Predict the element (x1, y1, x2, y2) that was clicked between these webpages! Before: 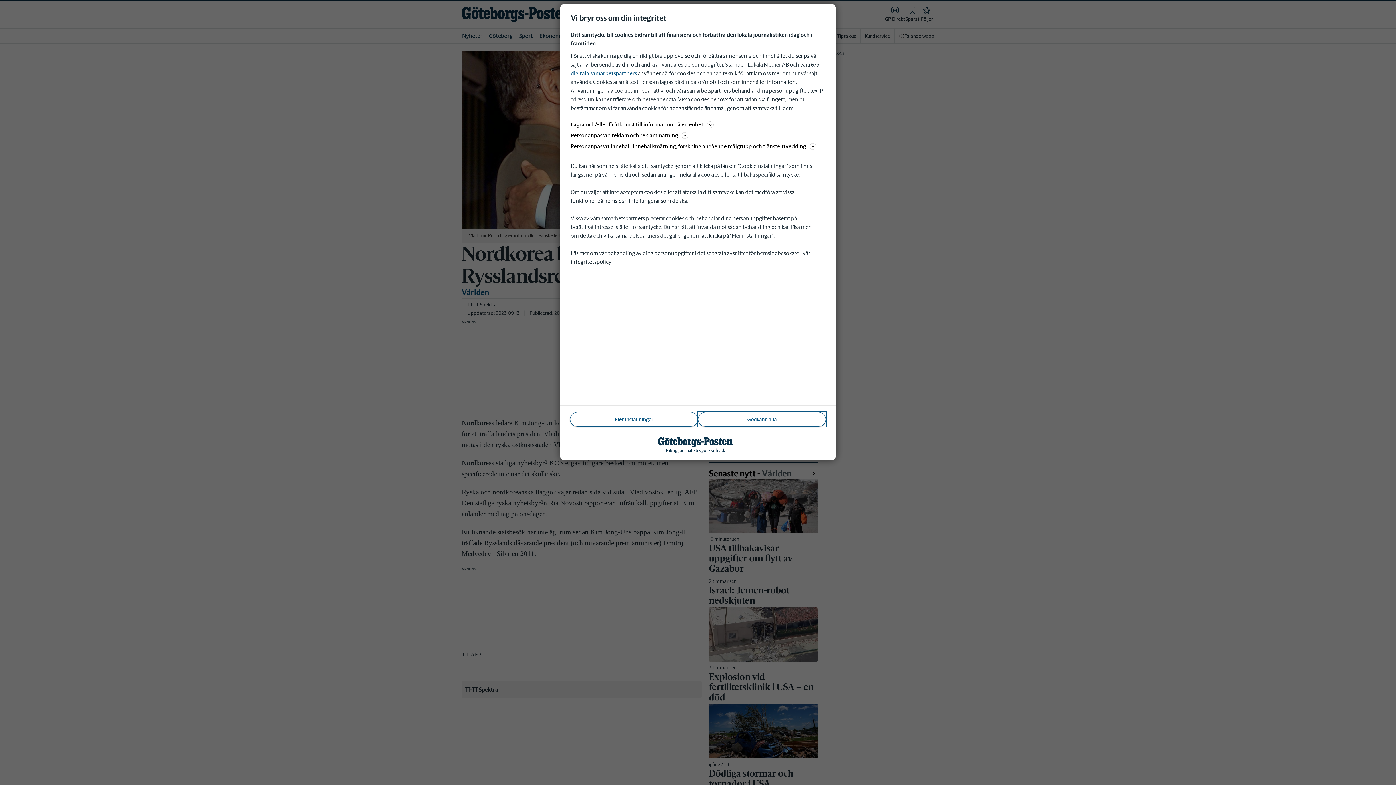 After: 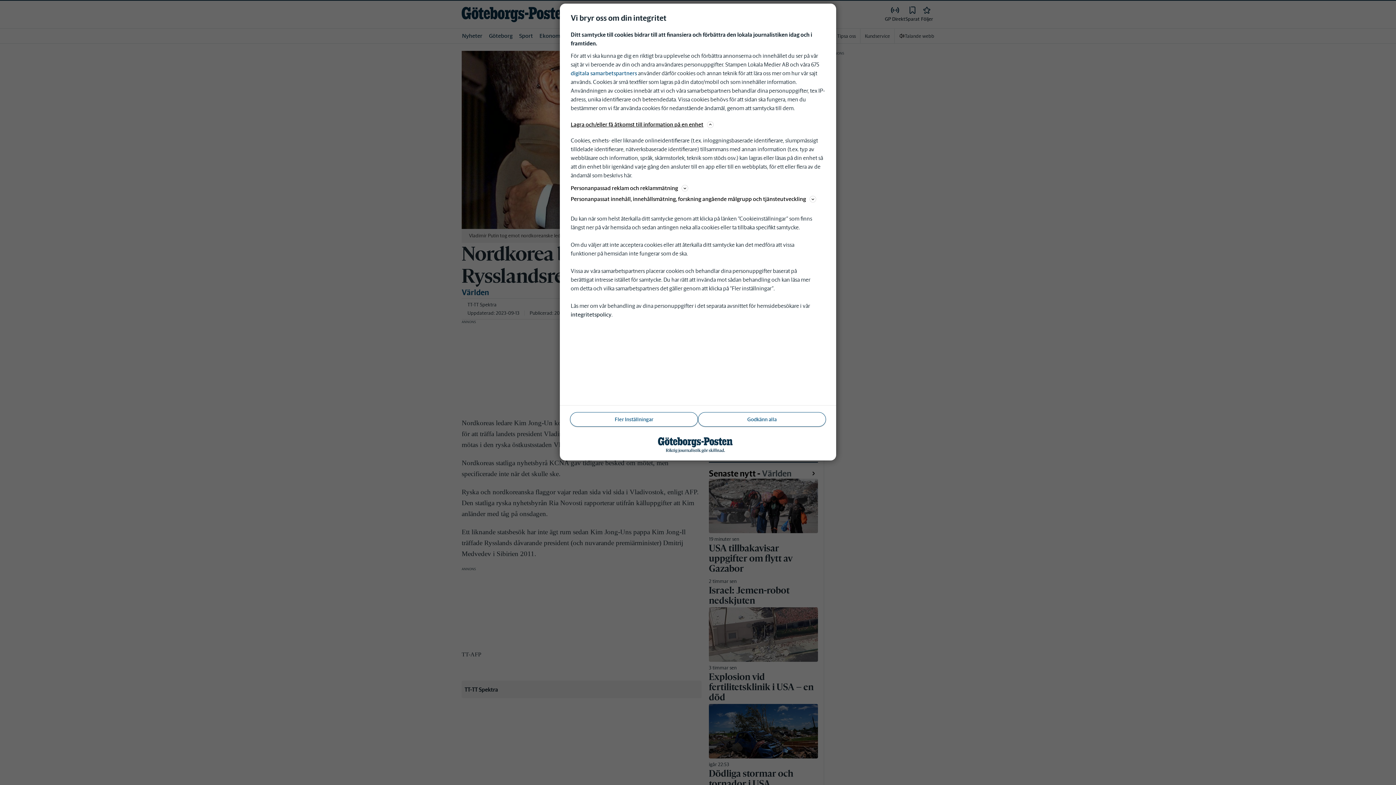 Action: label: Lagra och/eller få åtkomst till information på en enhet bbox: (570, 120, 825, 129)